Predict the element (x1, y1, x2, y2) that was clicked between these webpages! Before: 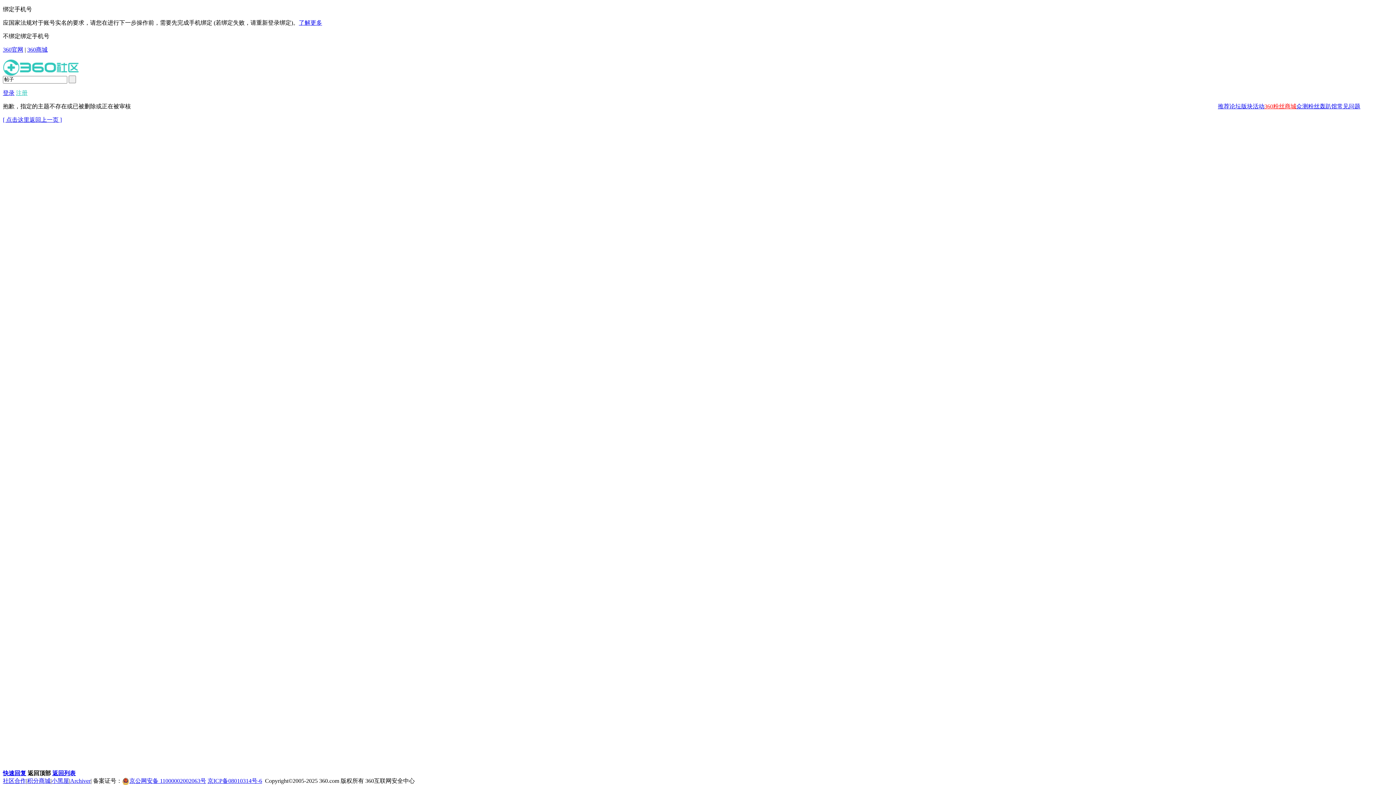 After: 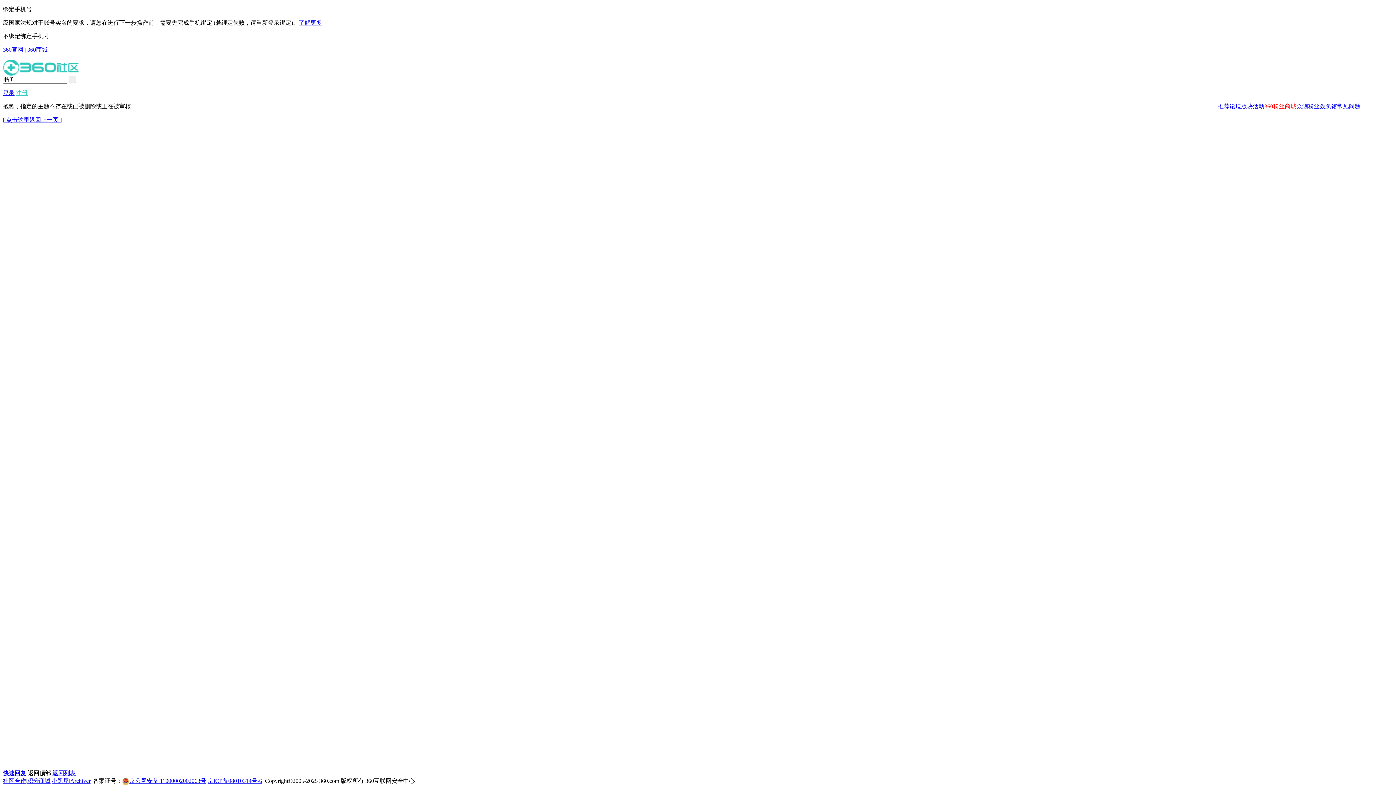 Action: bbox: (298, 19, 322, 25) label: 了解更多